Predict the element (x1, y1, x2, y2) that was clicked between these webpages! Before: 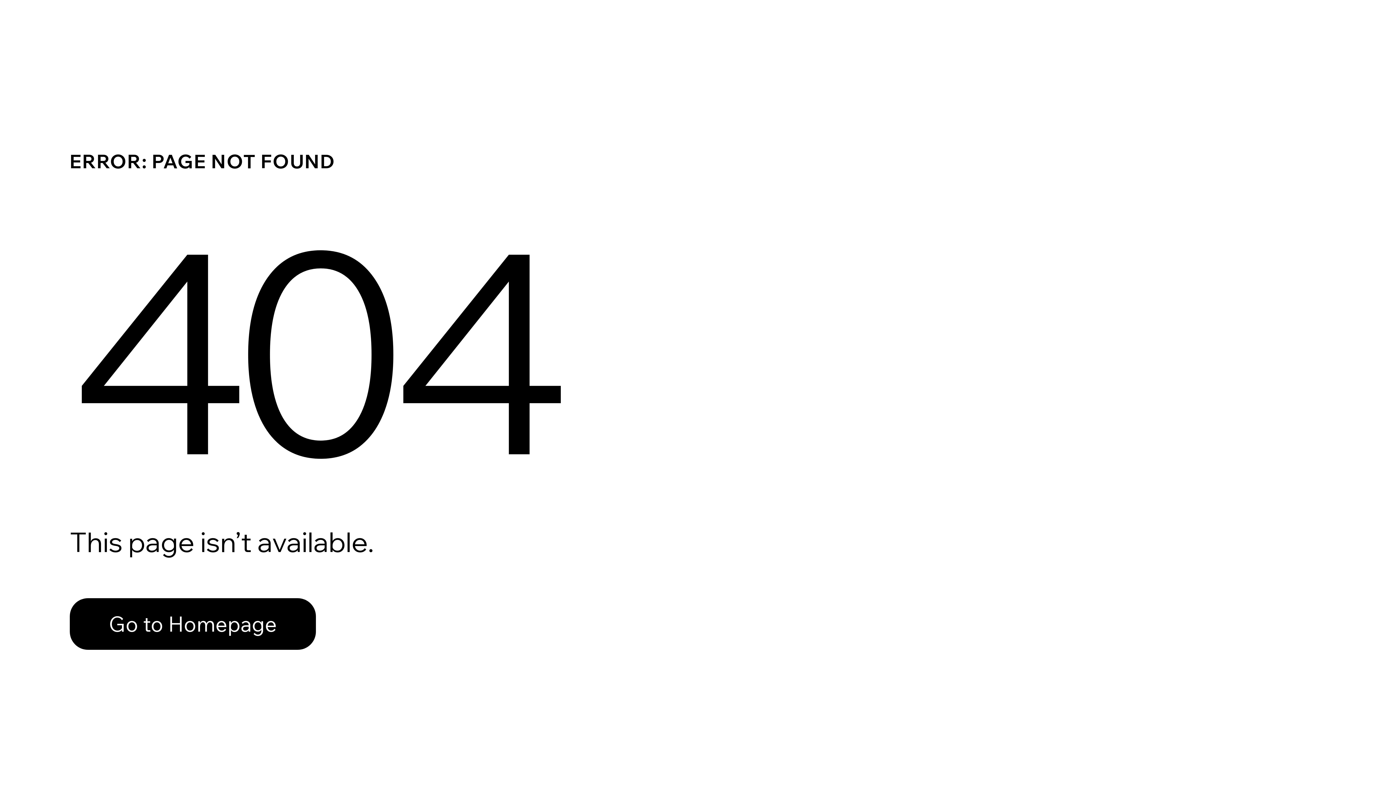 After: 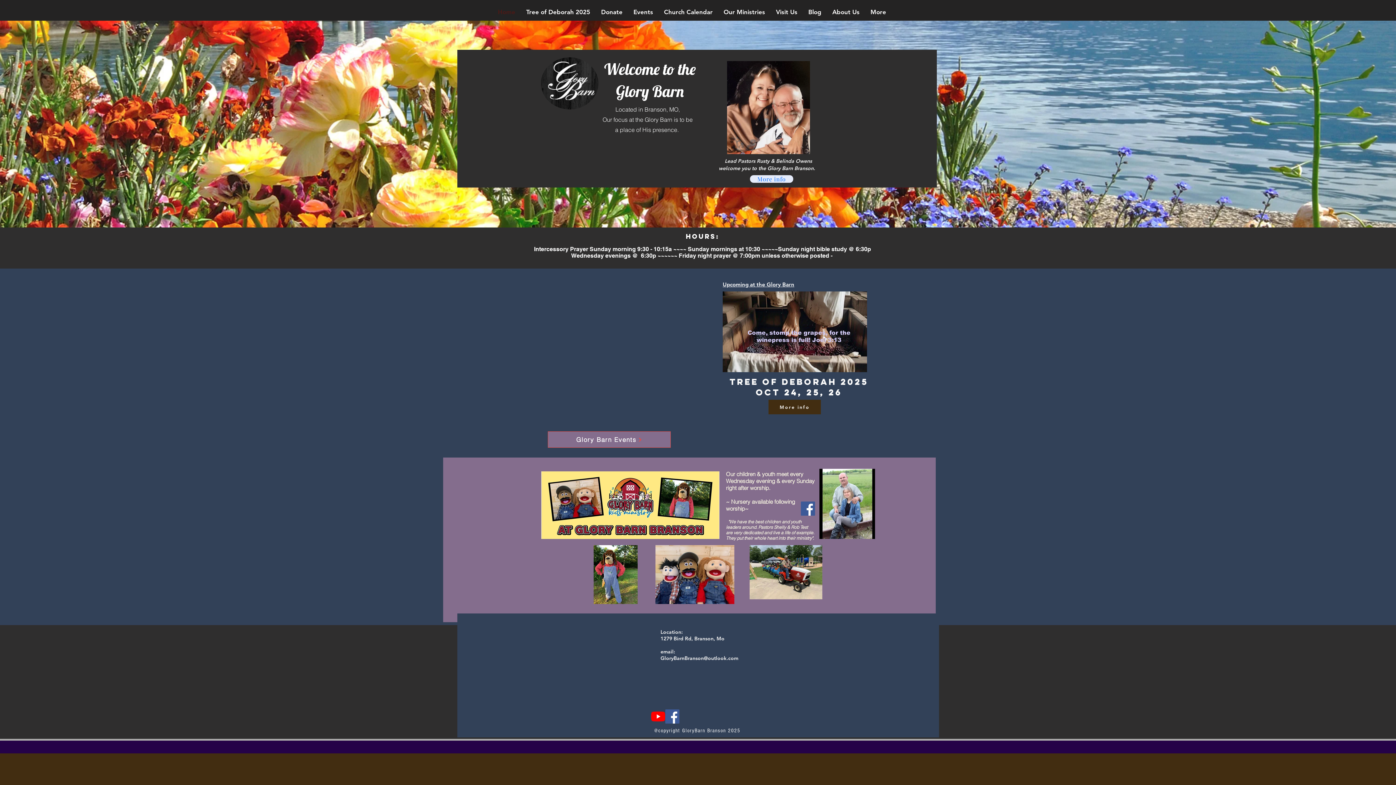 Action: bbox: (69, 582, 768, 659) label: Go to Homepage